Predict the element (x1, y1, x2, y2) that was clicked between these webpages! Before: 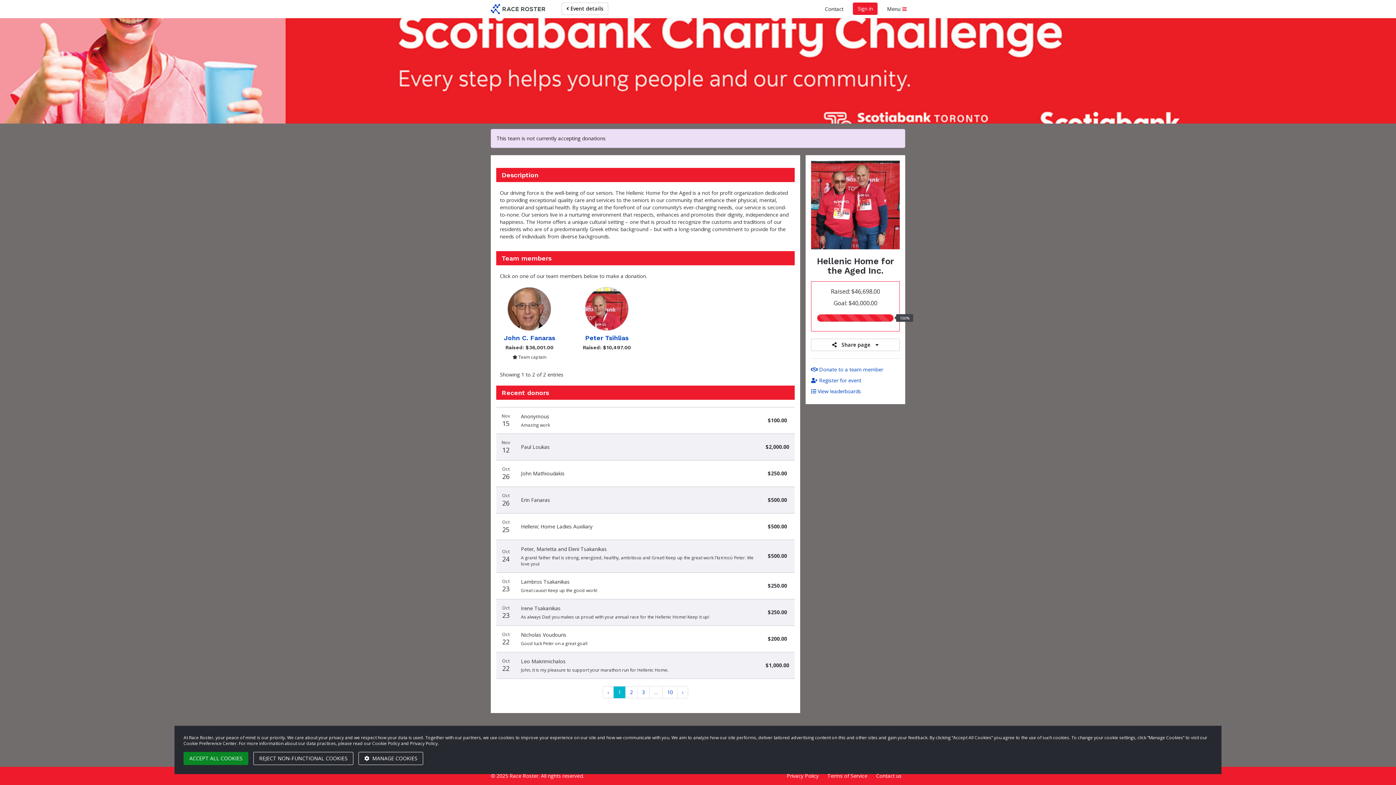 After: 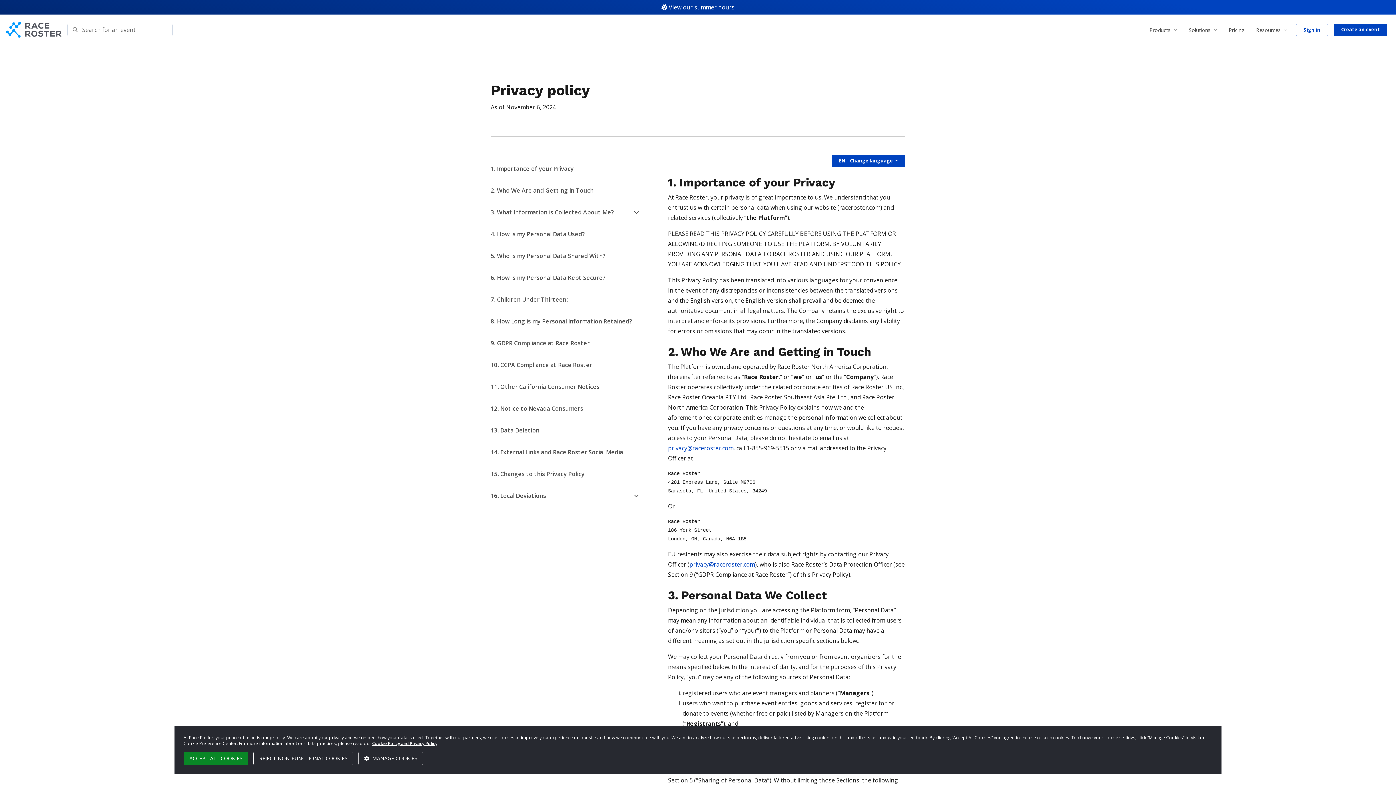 Action: label: Privacy Policy bbox: (786, 772, 818, 779)